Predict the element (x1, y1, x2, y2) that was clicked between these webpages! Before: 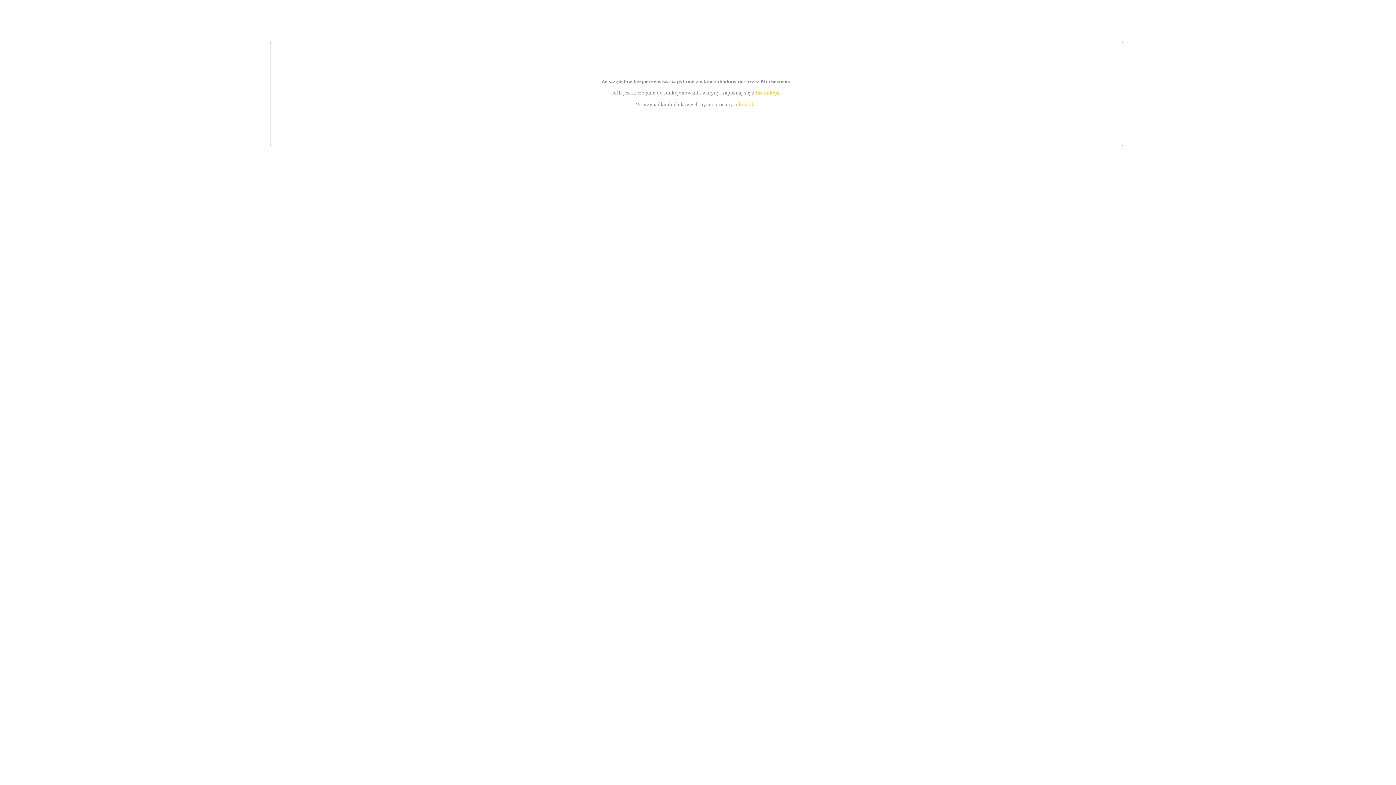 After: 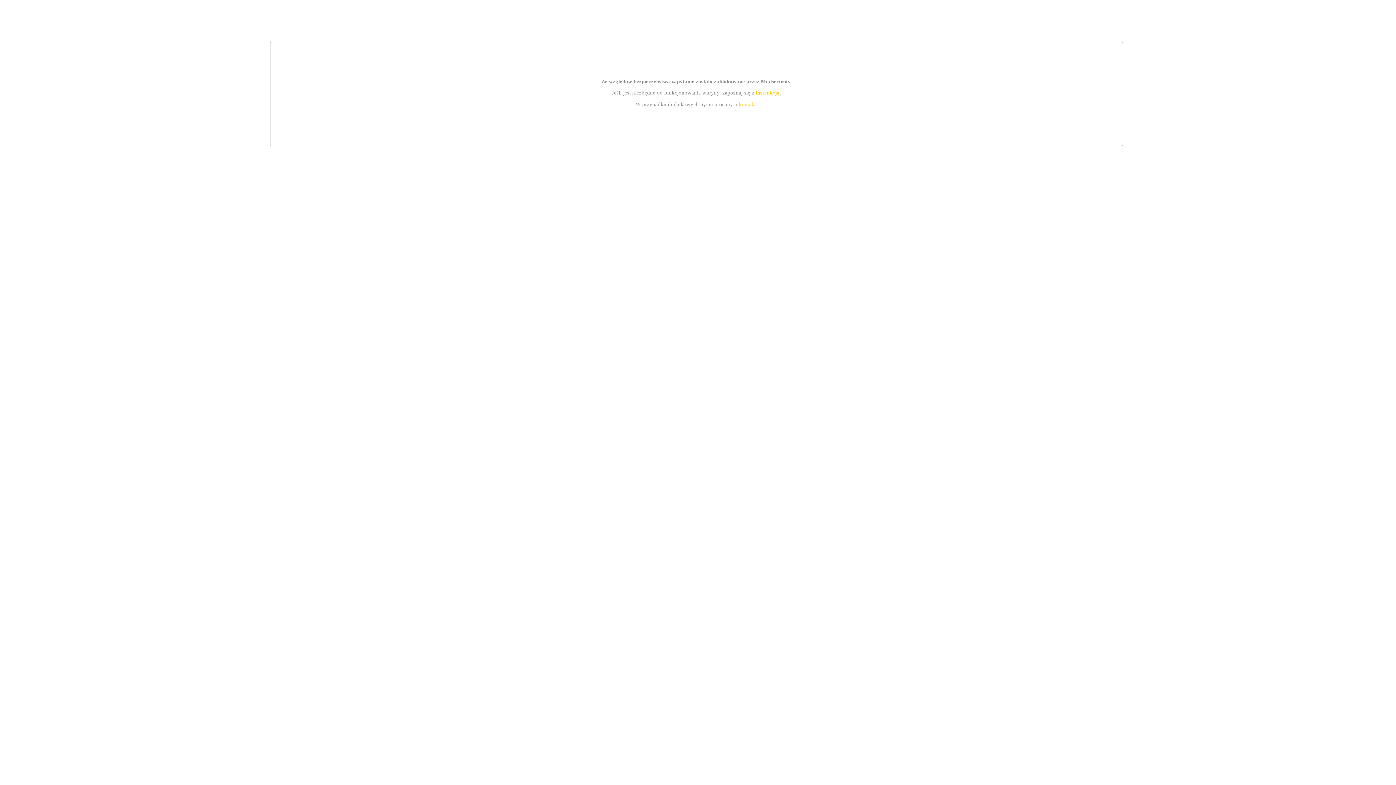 Action: bbox: (755, 89, 779, 95) label: instrukcją